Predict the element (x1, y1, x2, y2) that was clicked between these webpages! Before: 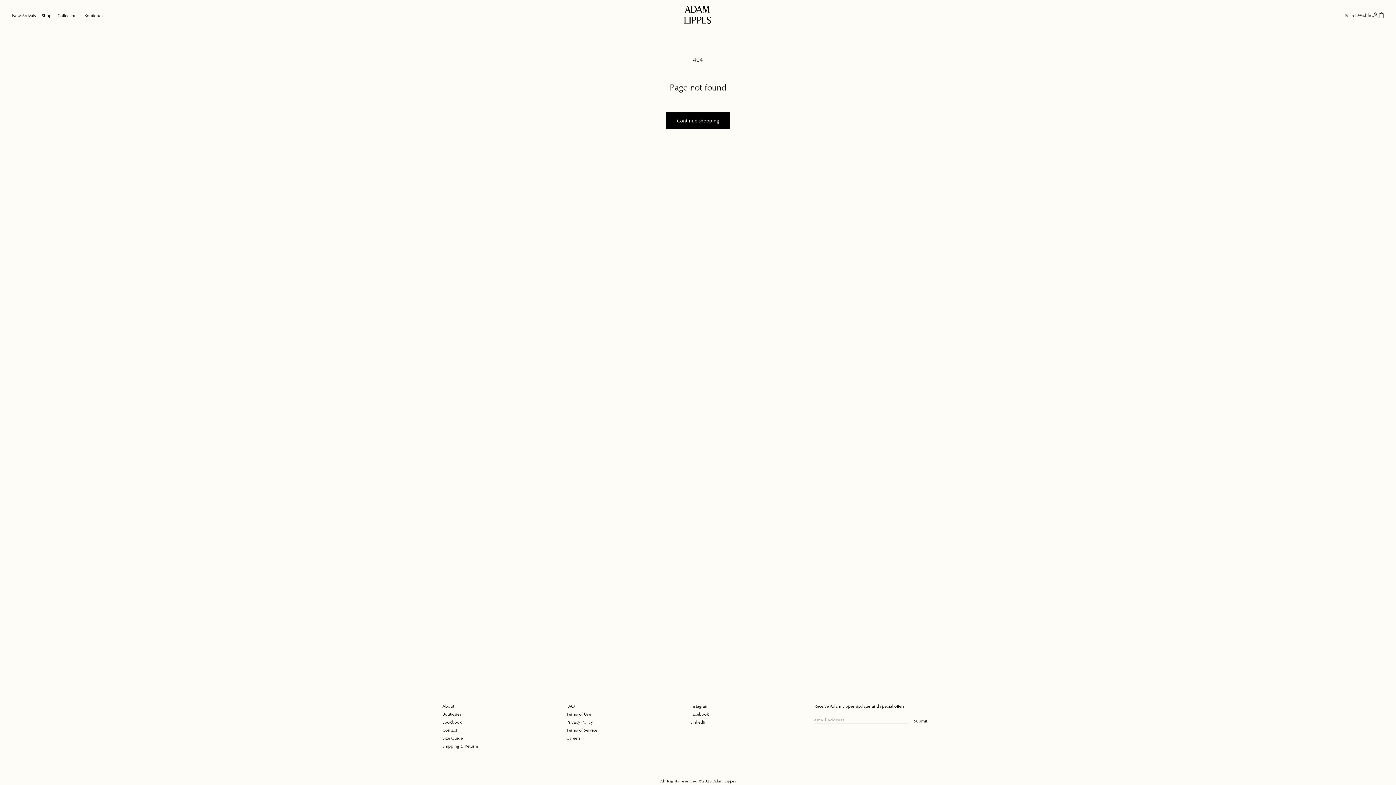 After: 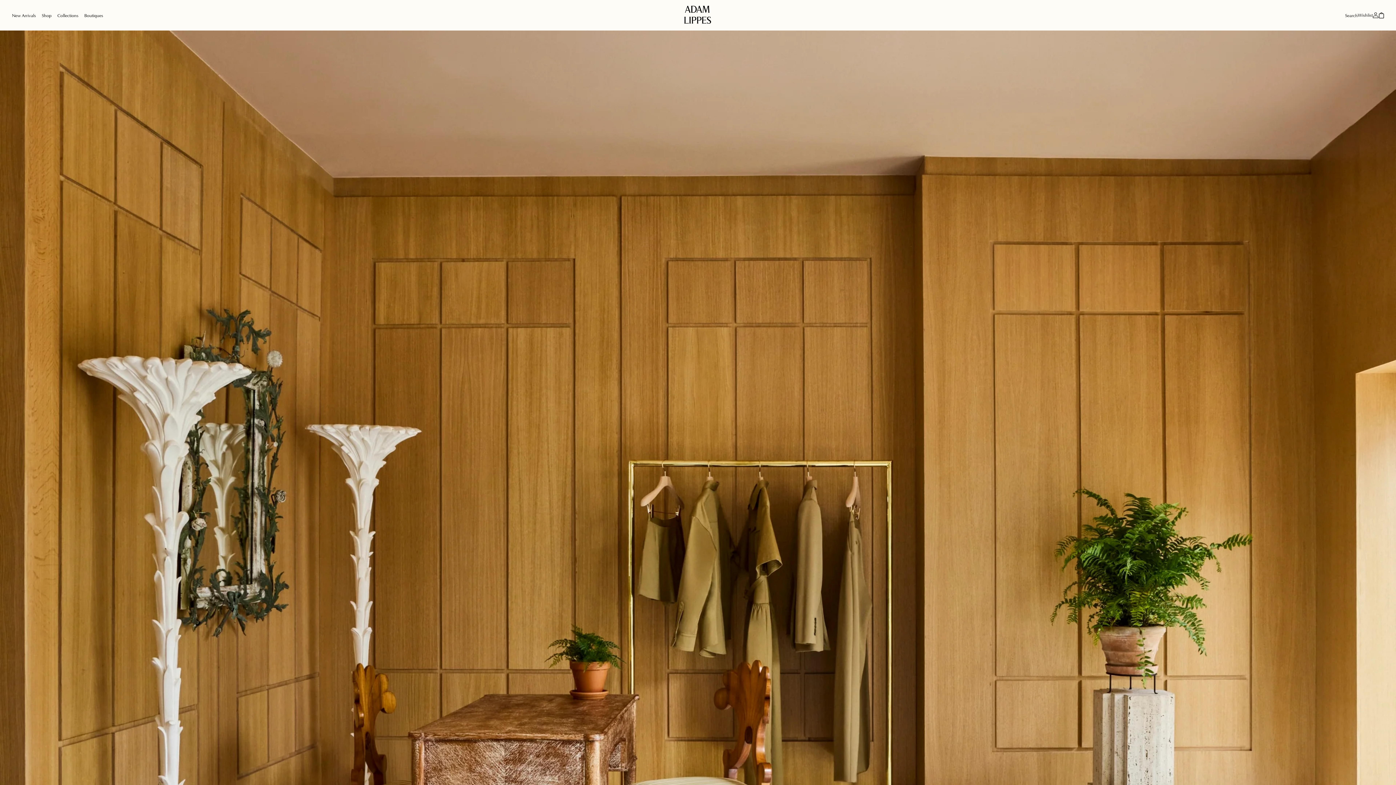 Action: bbox: (442, 712, 461, 717) label: Boutiques